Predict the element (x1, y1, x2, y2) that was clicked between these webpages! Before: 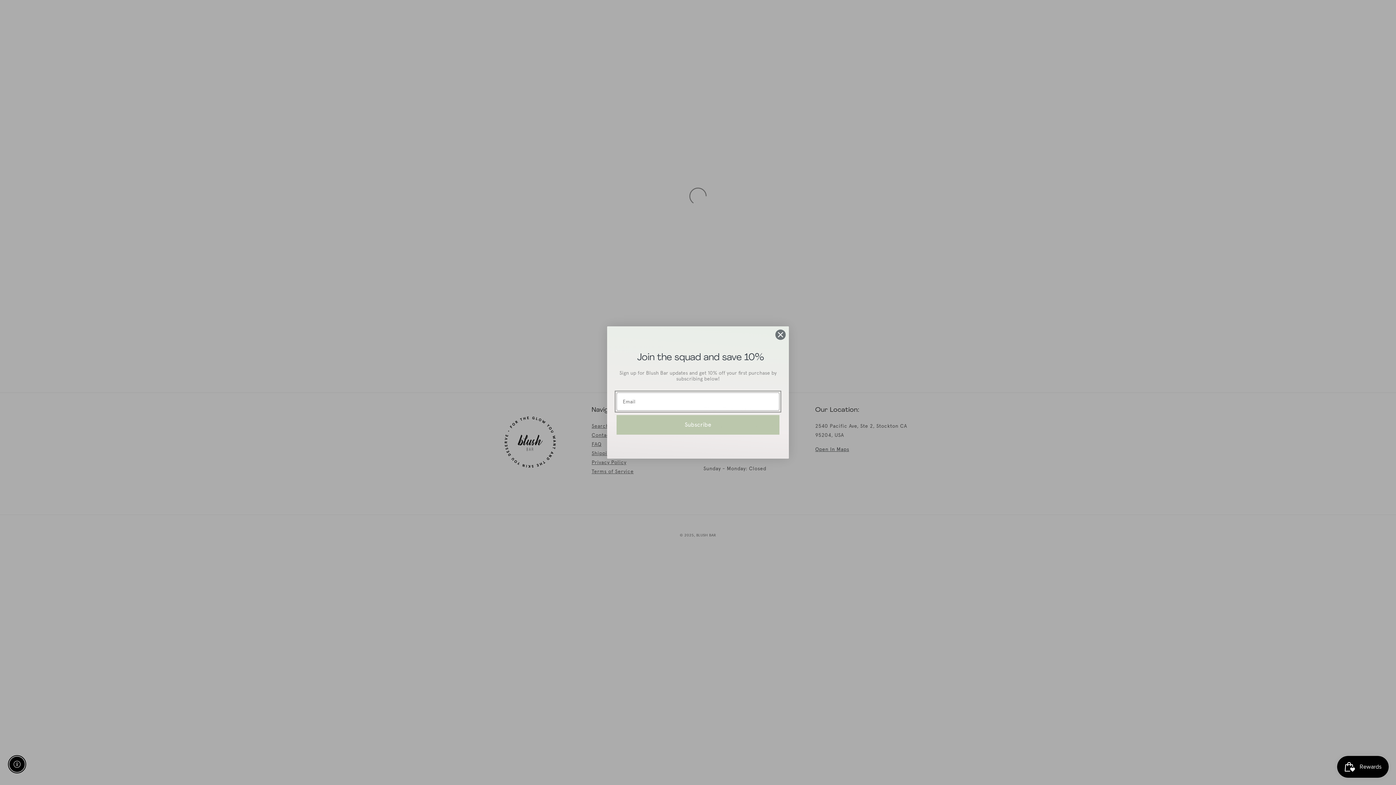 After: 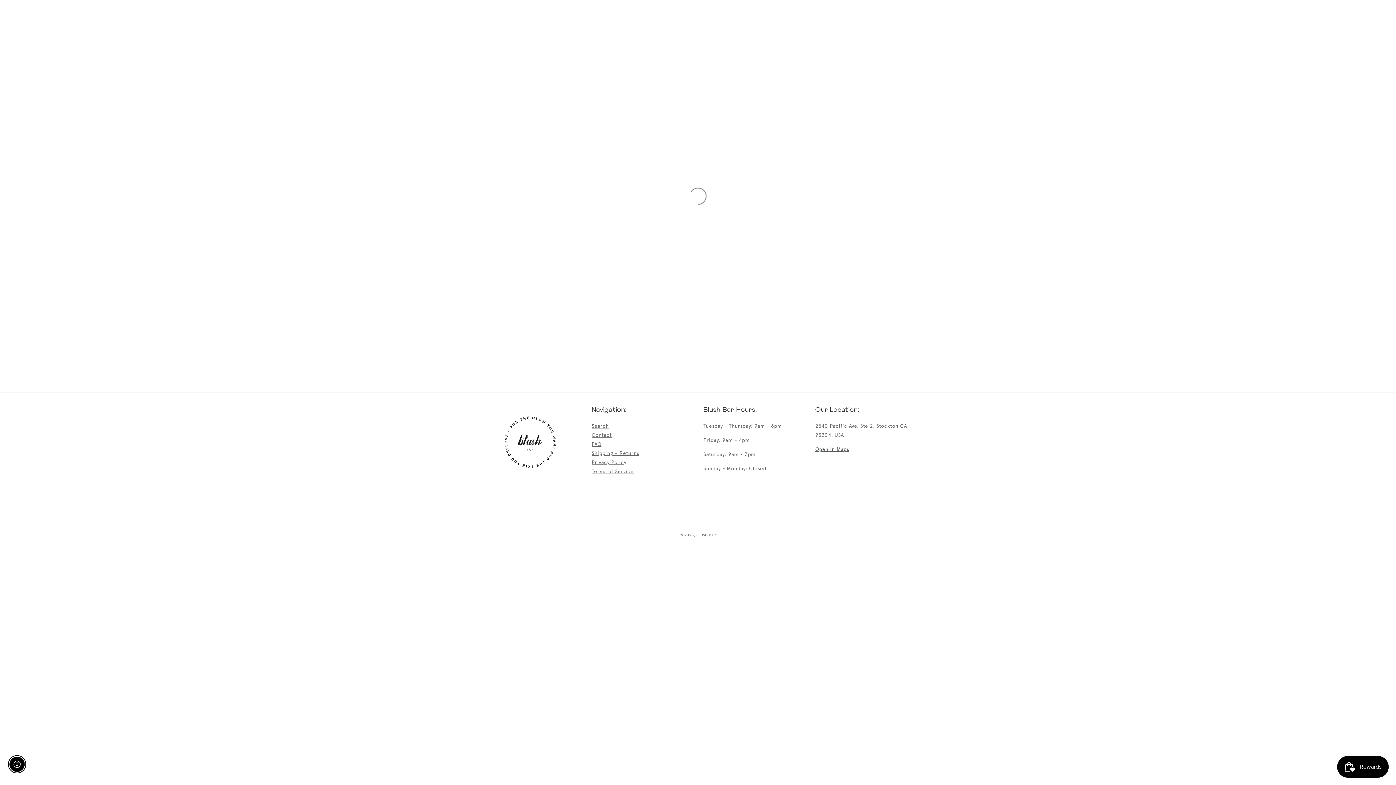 Action: label: Close dialog bbox: (775, 329, 786, 340)